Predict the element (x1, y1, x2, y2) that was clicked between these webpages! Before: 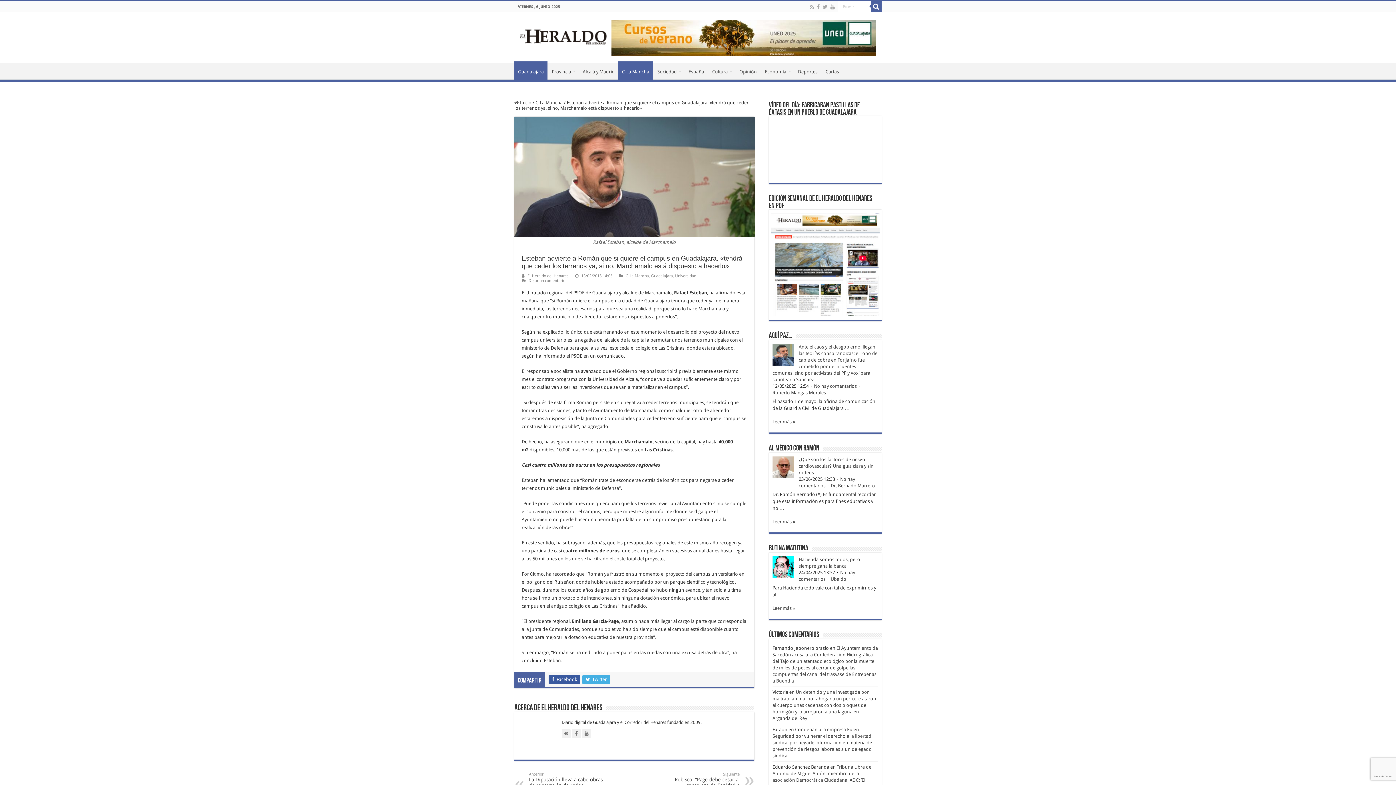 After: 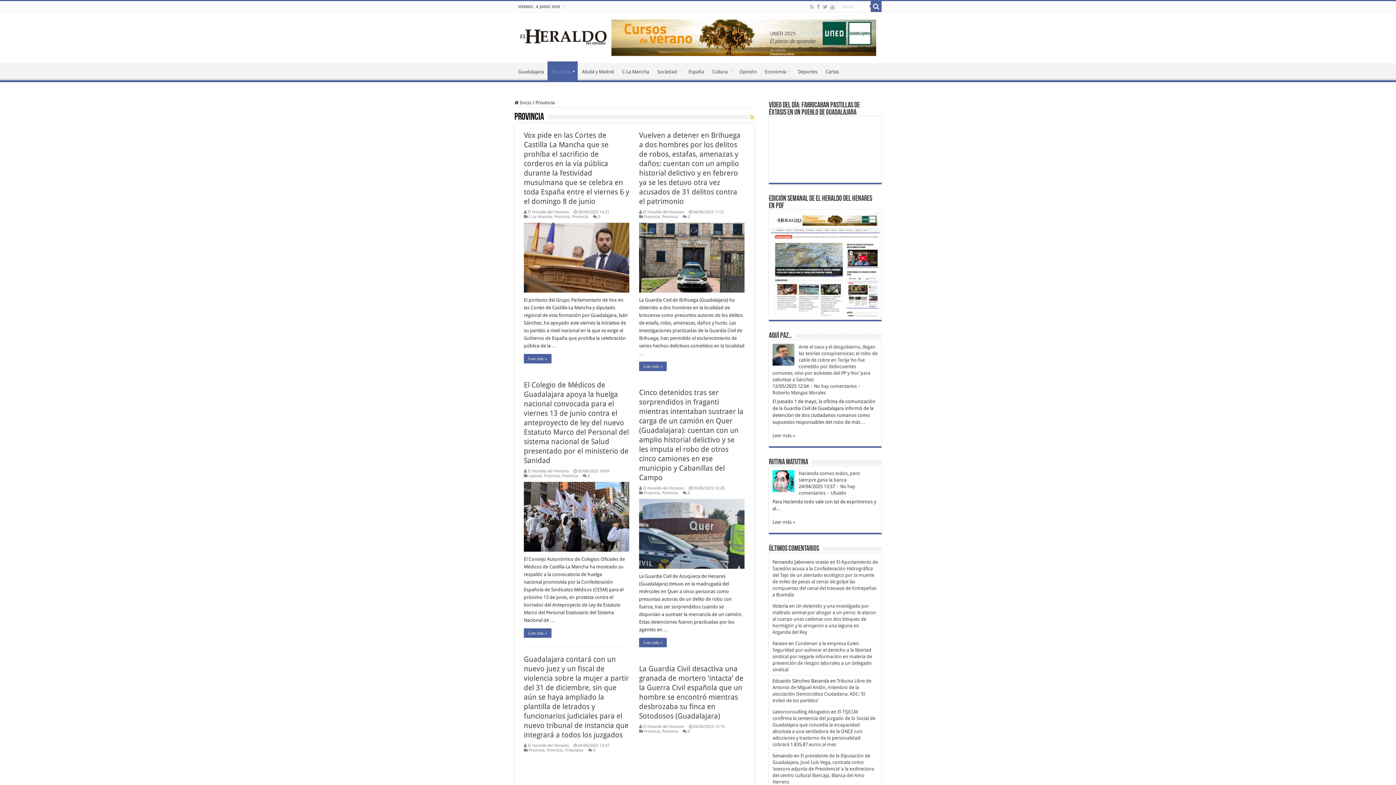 Action: label: Provincia bbox: (548, 63, 578, 78)